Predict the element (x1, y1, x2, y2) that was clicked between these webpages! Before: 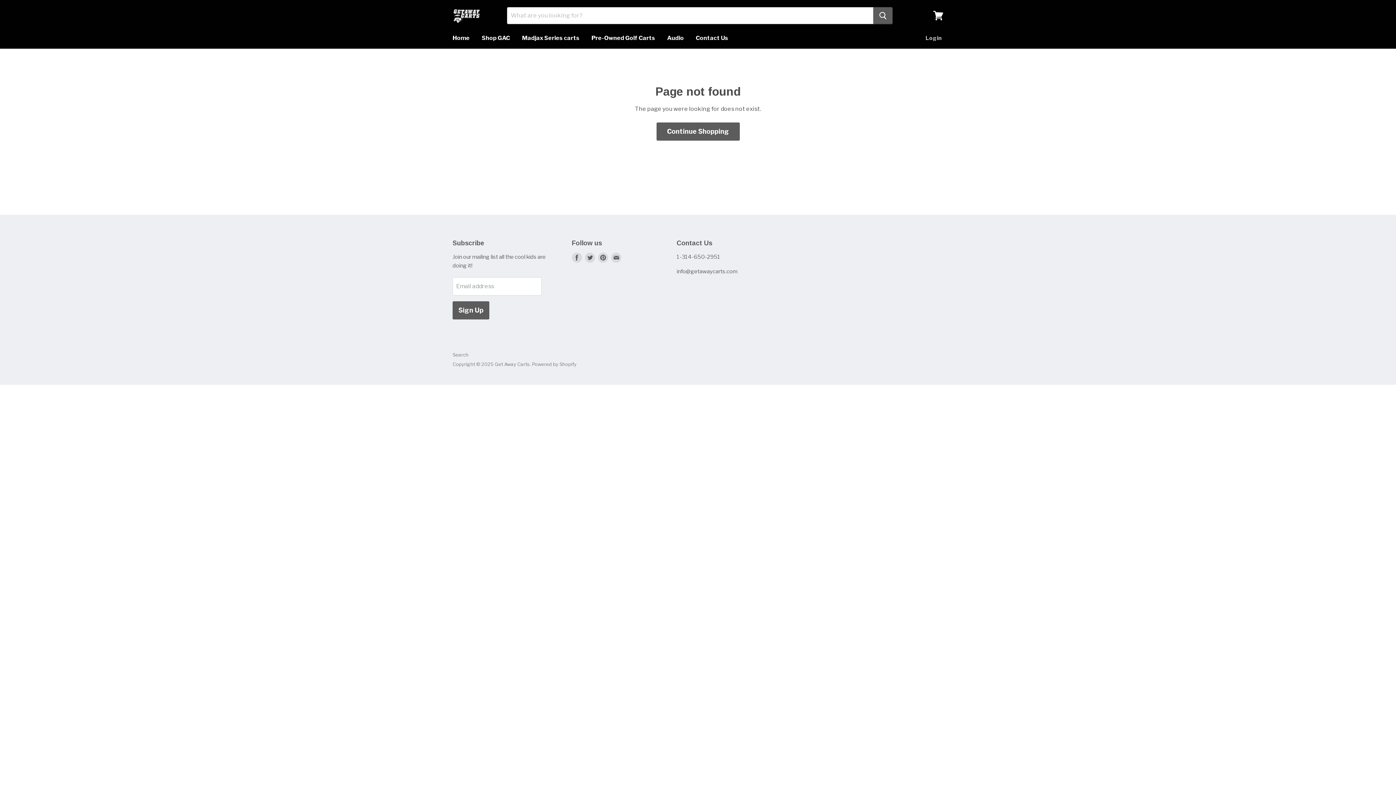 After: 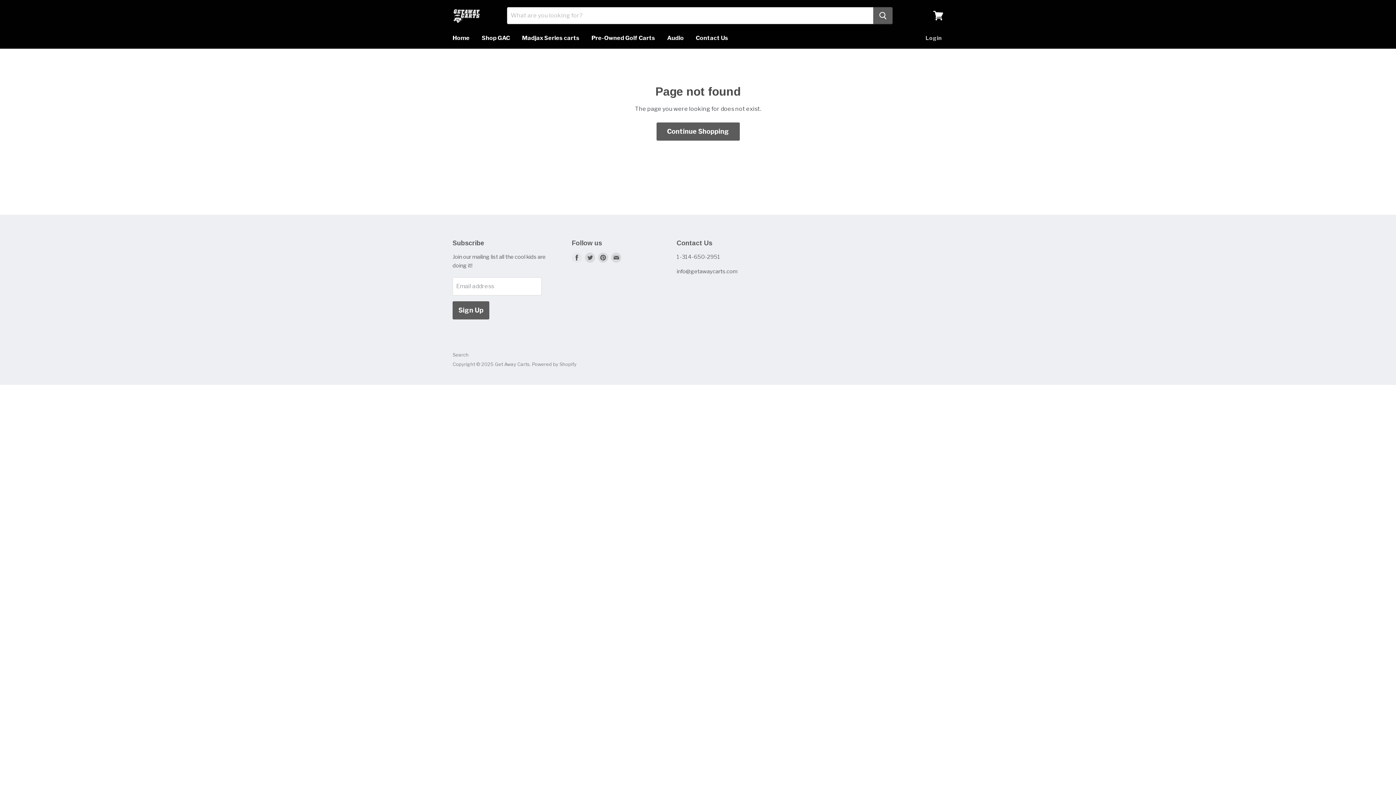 Action: label: Find us on Facebook bbox: (570, 251, 583, 264)